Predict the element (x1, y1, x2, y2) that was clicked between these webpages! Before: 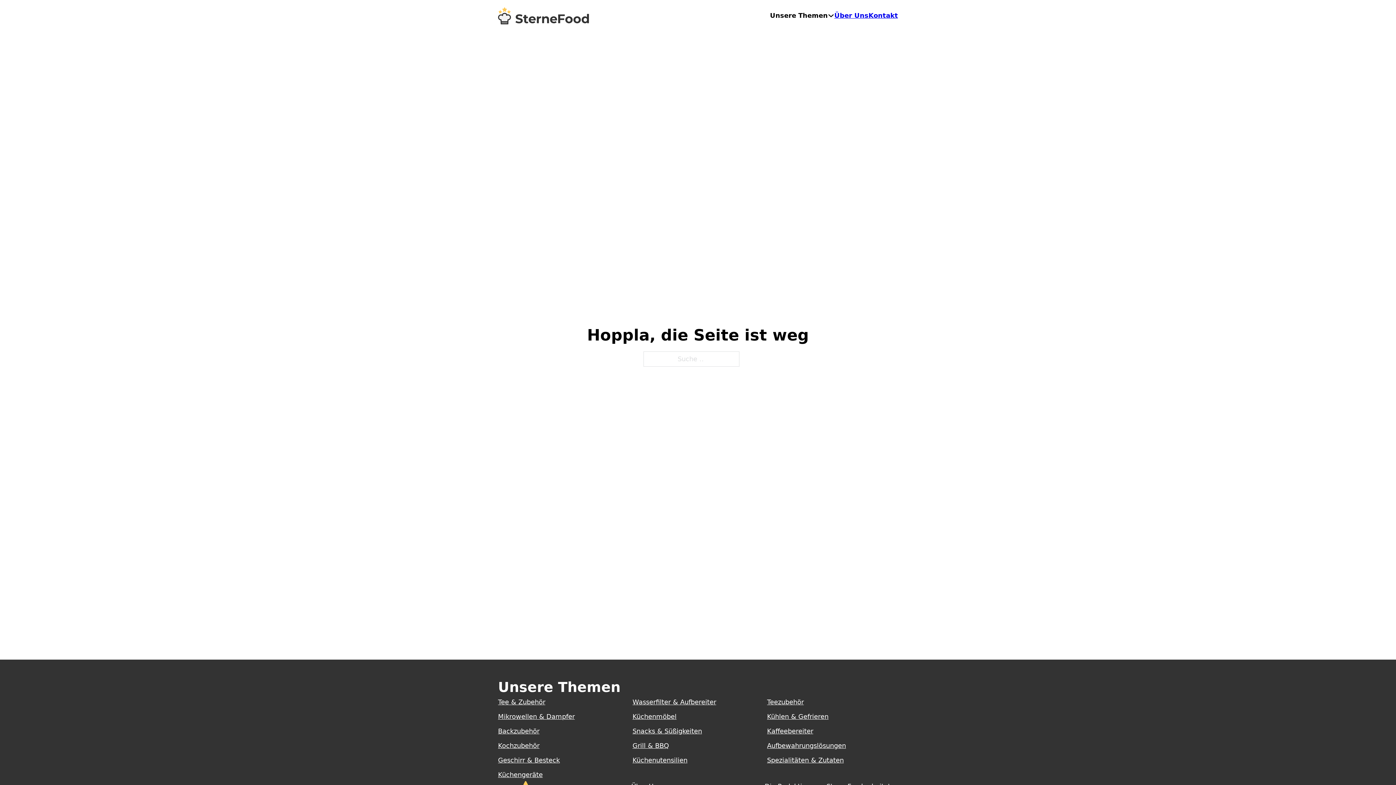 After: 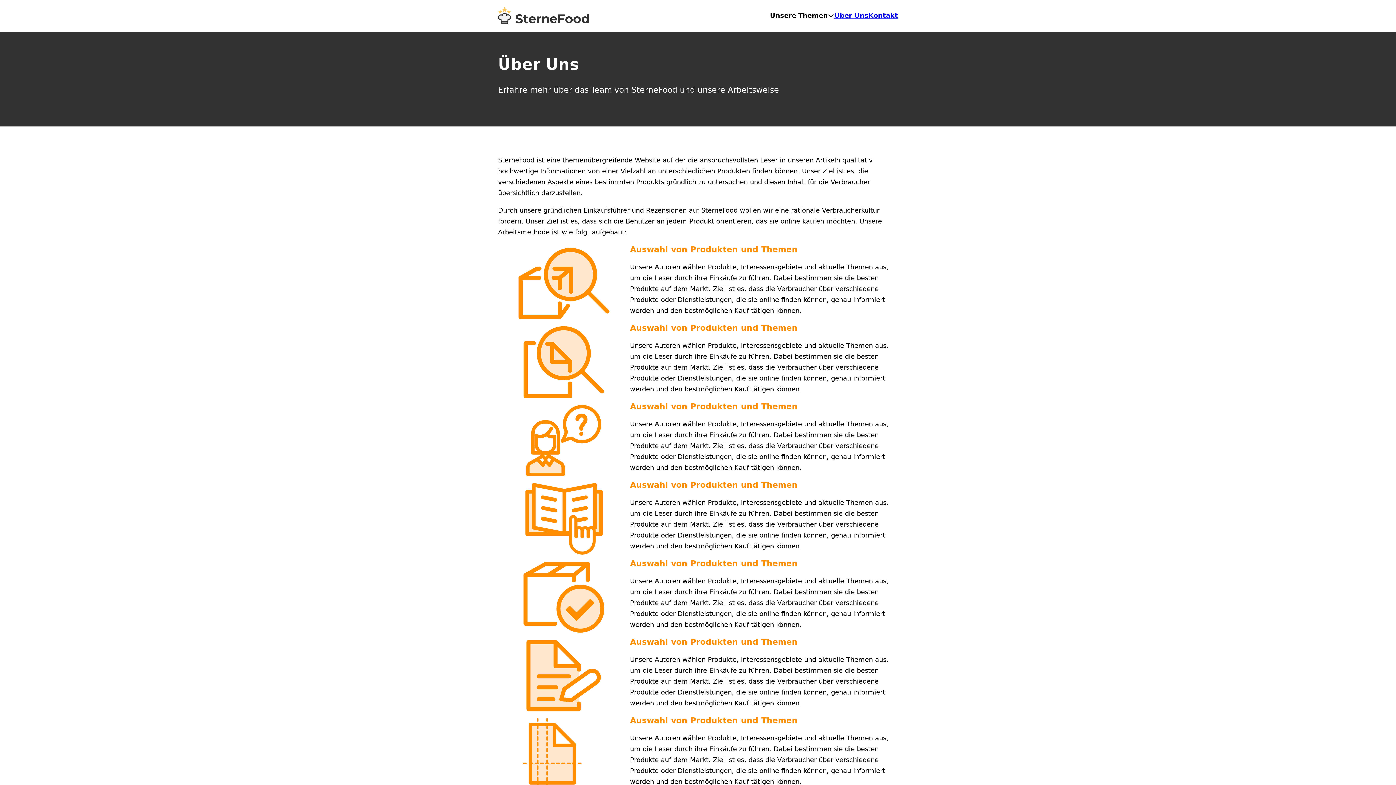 Action: label: Über Uns bbox: (834, 10, 868, 21)